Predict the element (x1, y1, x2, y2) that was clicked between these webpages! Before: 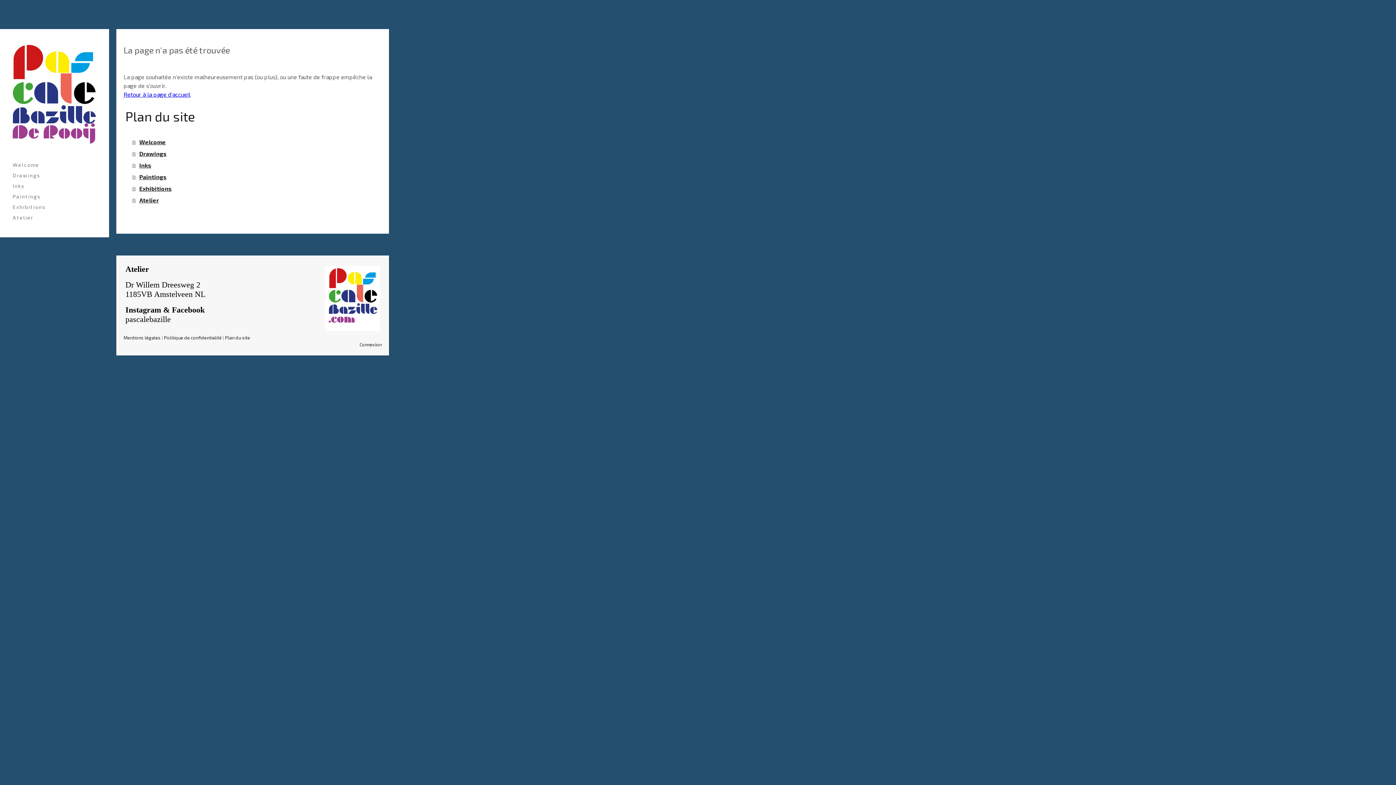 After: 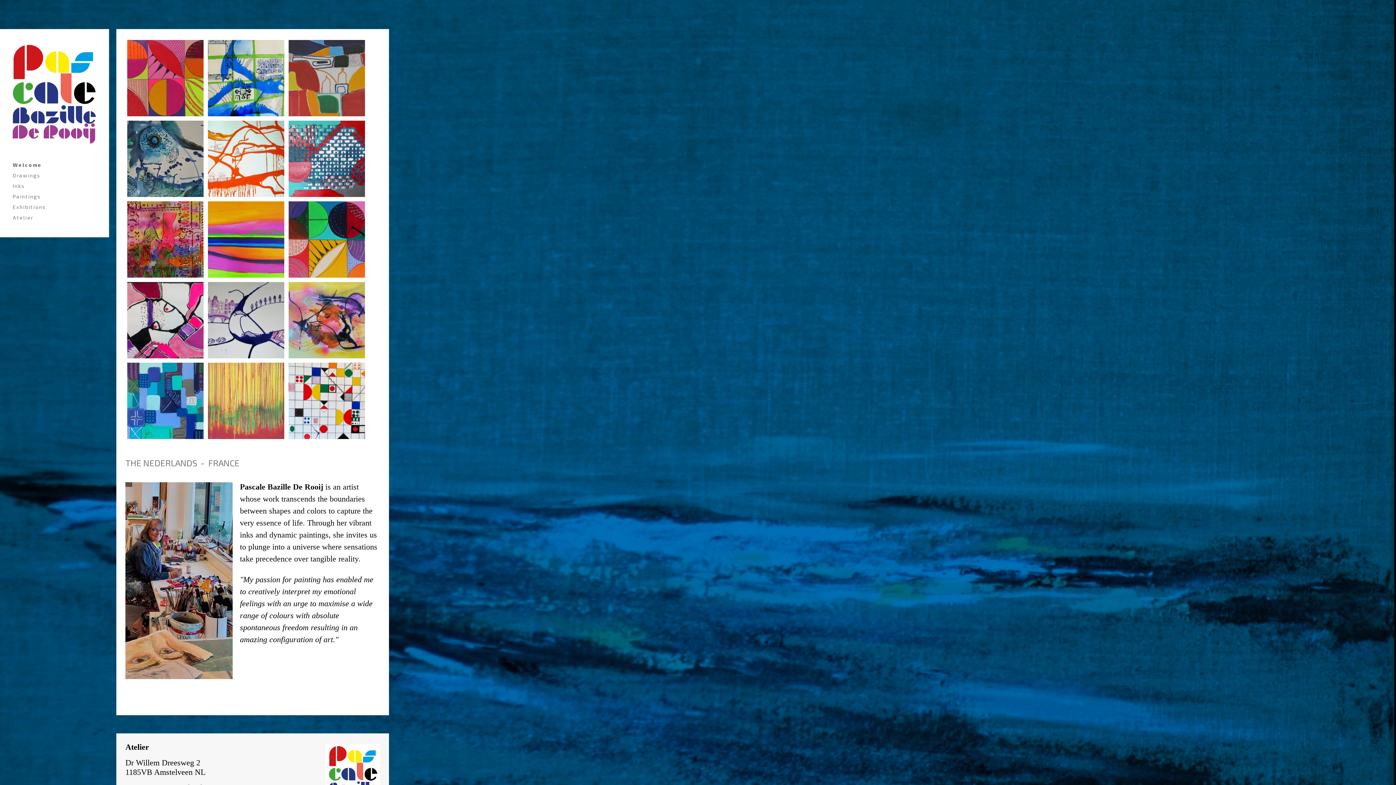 Action: label: Welcome bbox: (9, 159, 100, 170)